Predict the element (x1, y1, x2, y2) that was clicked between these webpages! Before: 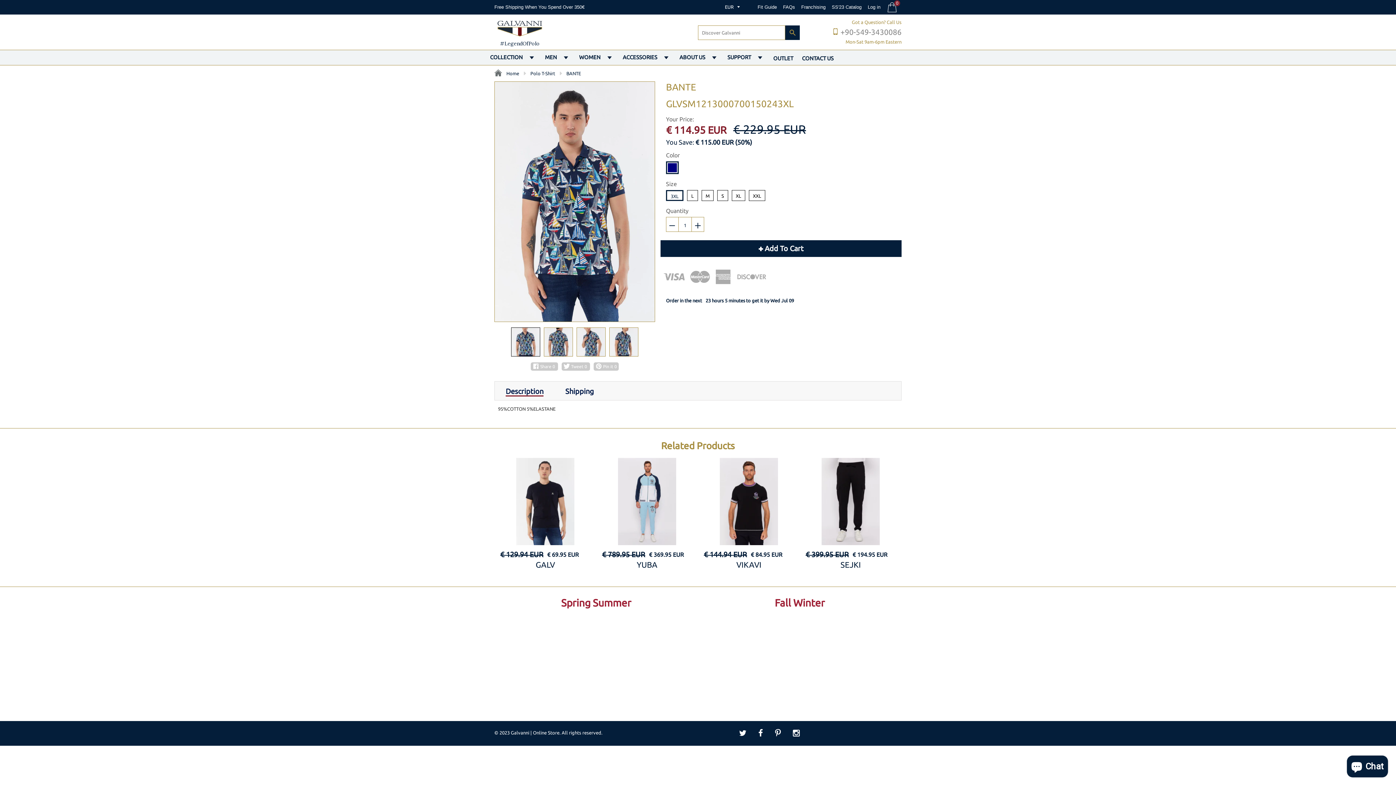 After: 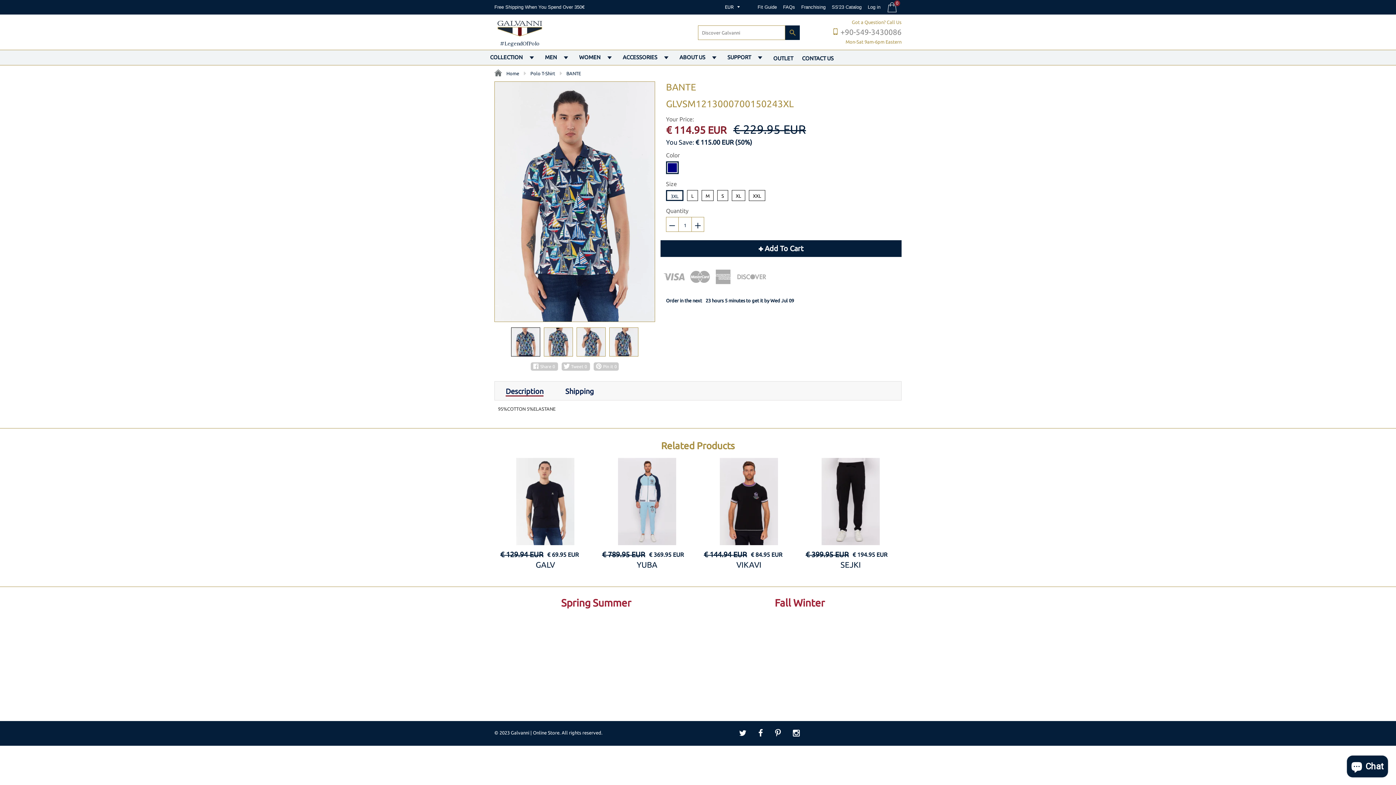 Action: bbox: (511, 327, 540, 356)